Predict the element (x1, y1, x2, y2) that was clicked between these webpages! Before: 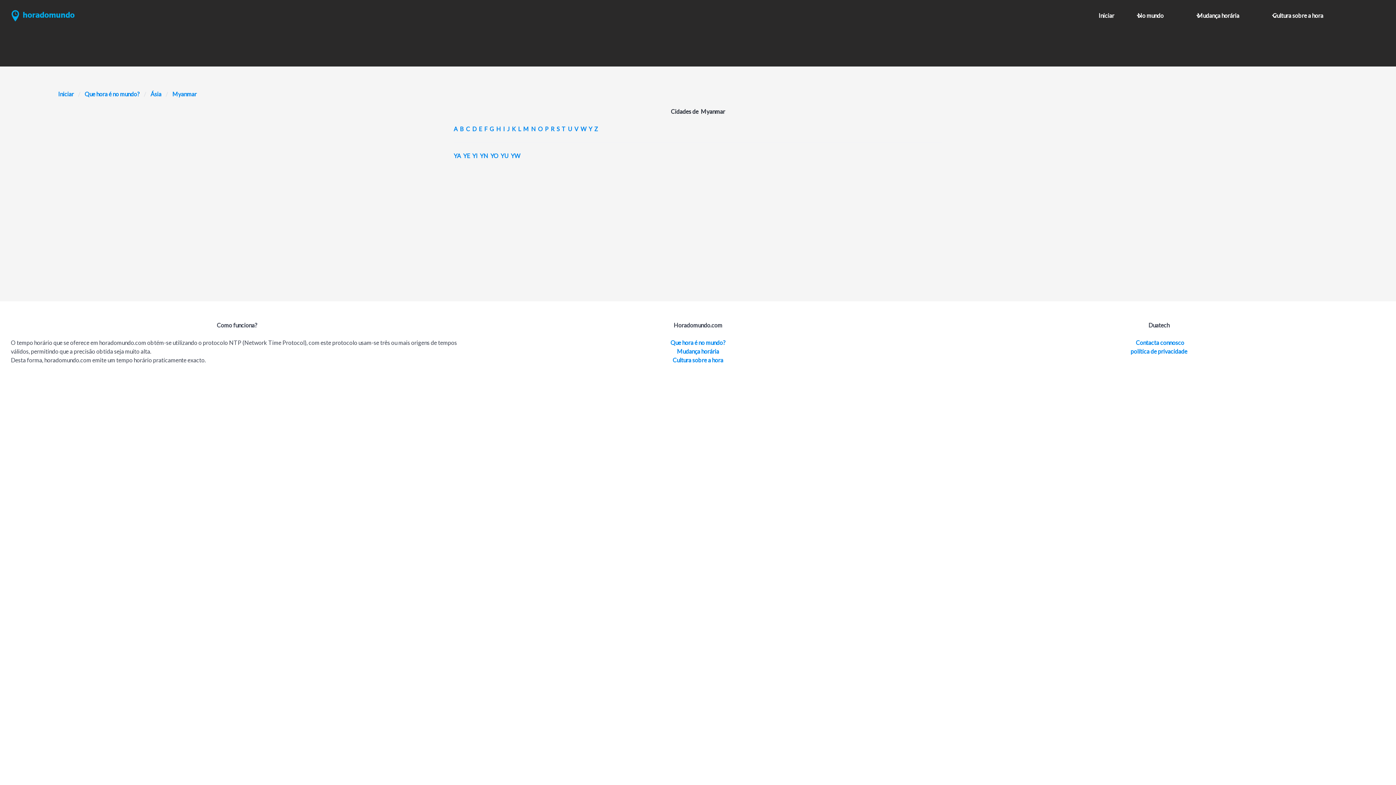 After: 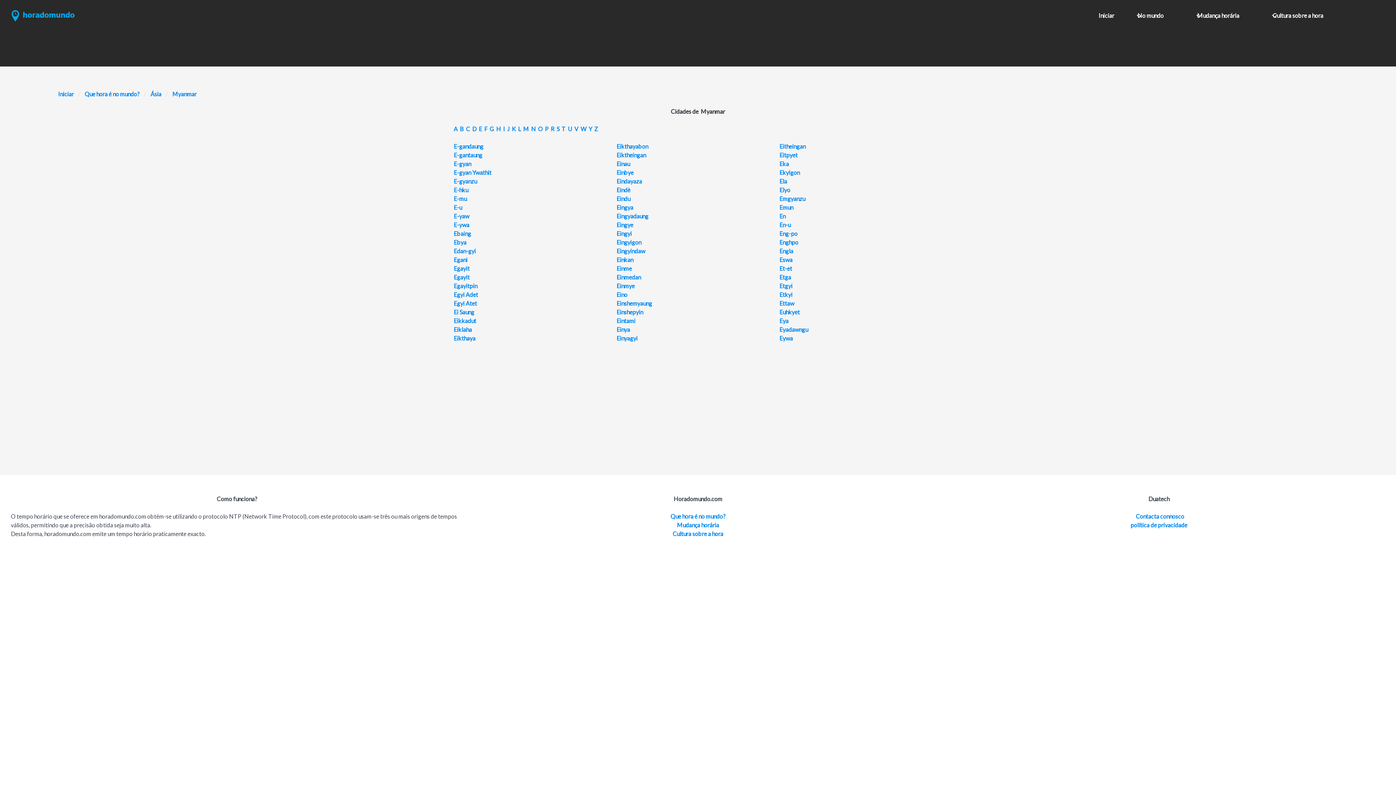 Action: label: E bbox: (478, 125, 482, 132)